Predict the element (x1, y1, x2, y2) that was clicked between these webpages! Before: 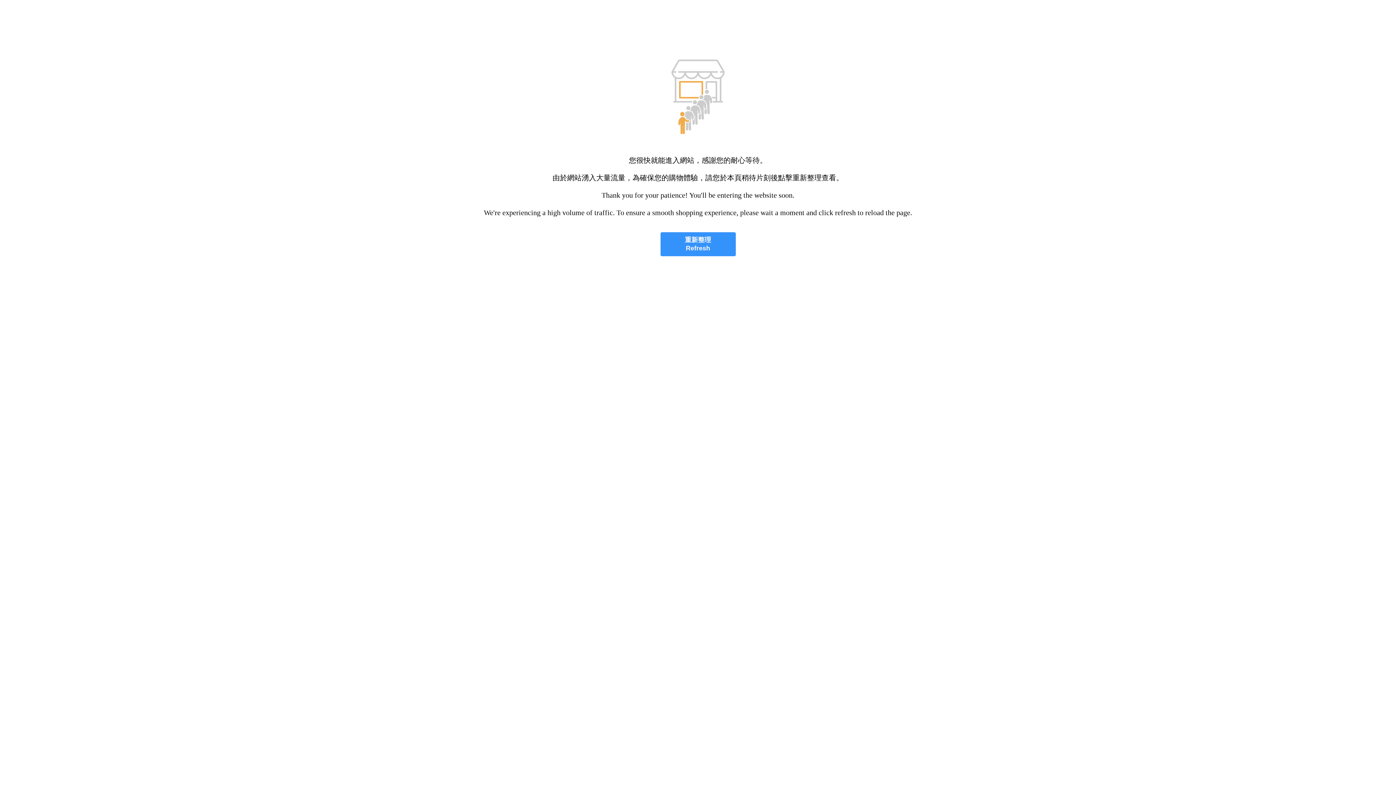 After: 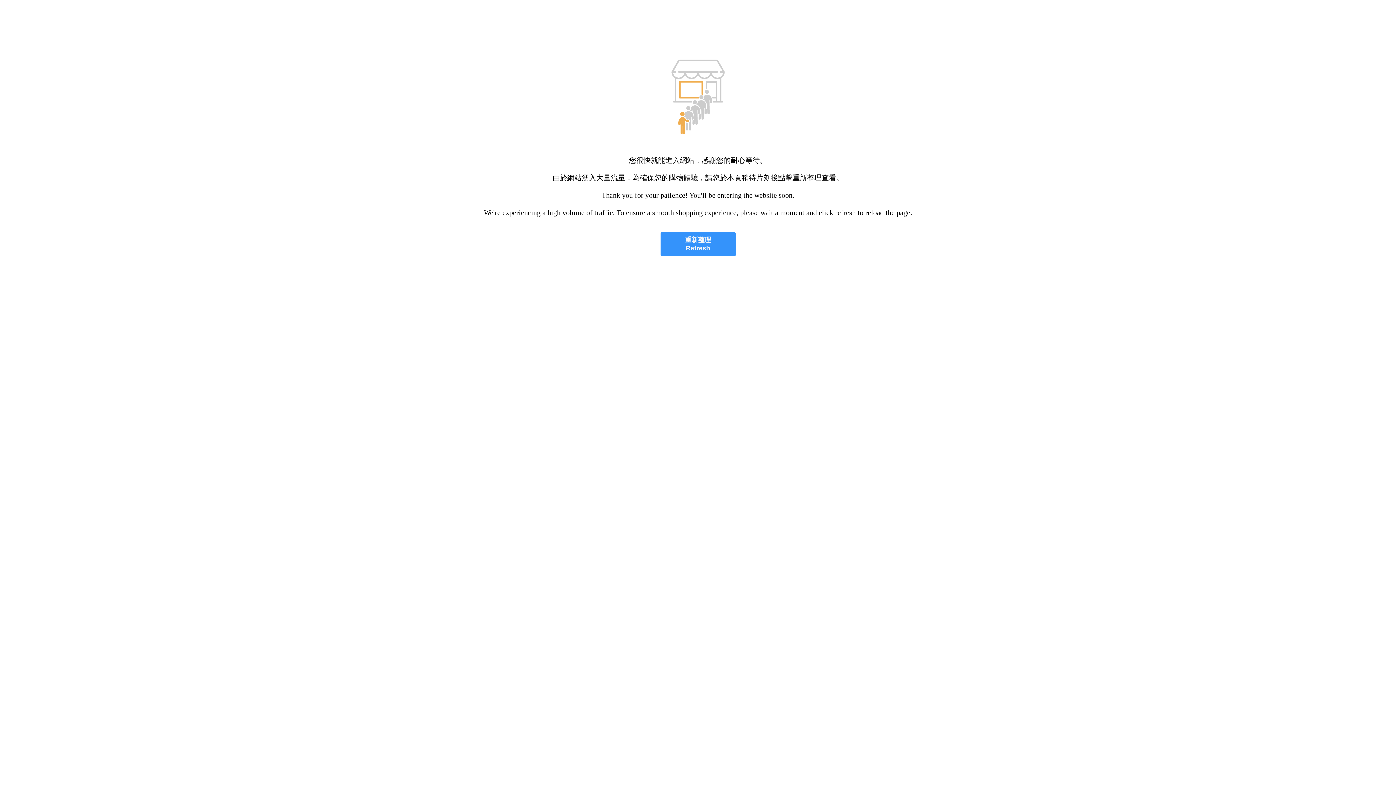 Action: label: 重新整理
Refresh bbox: (660, 232, 735, 256)